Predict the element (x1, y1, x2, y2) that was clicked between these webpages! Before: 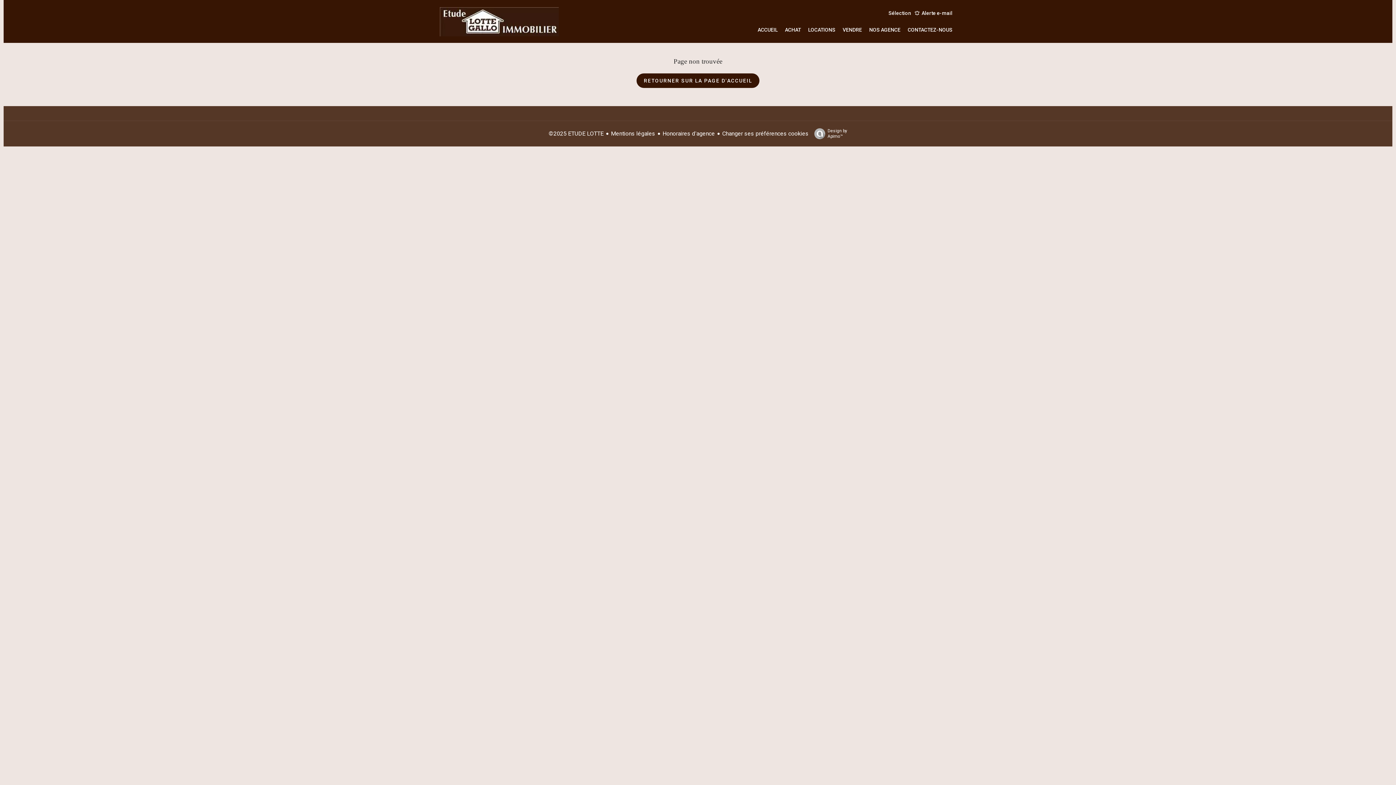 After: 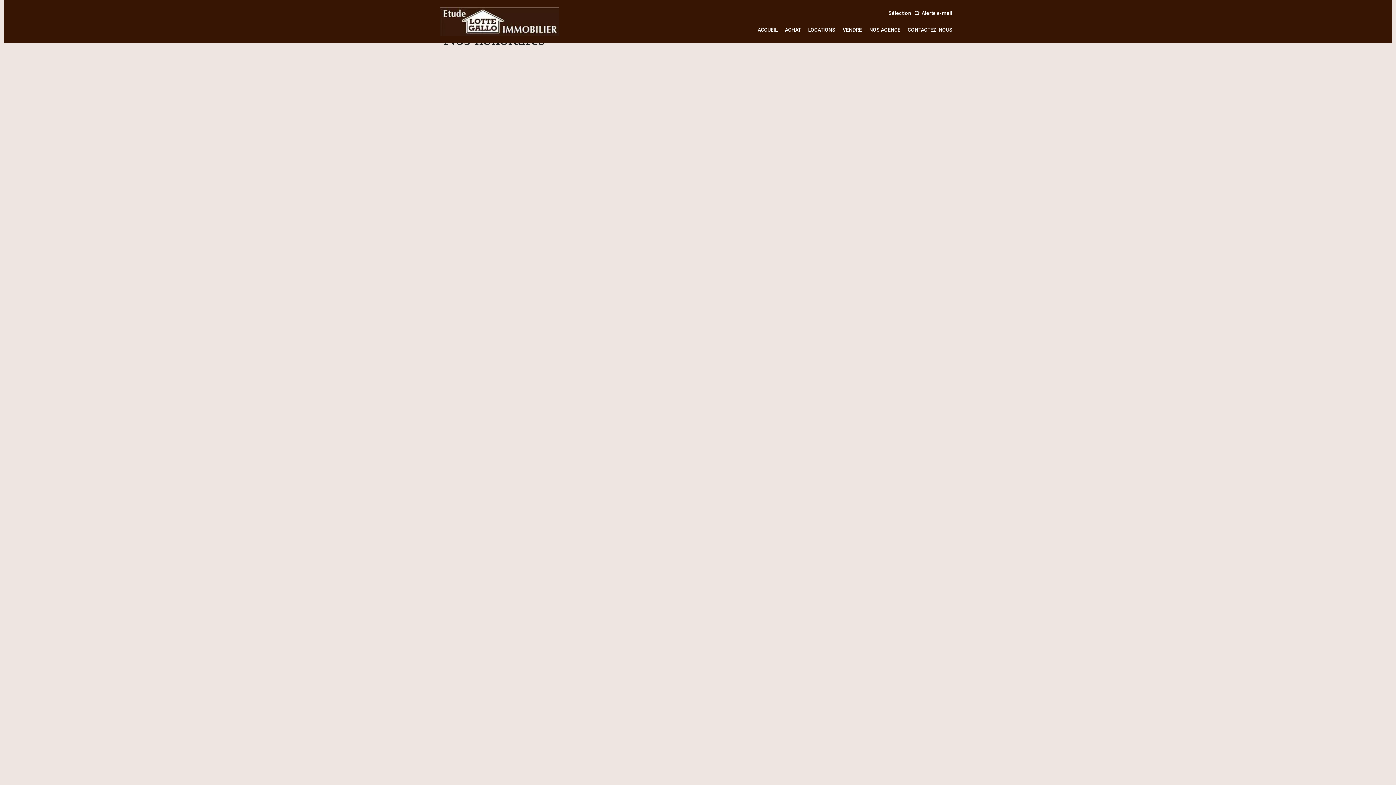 Action: label: Honoraires d'agence bbox: (662, 130, 715, 136)